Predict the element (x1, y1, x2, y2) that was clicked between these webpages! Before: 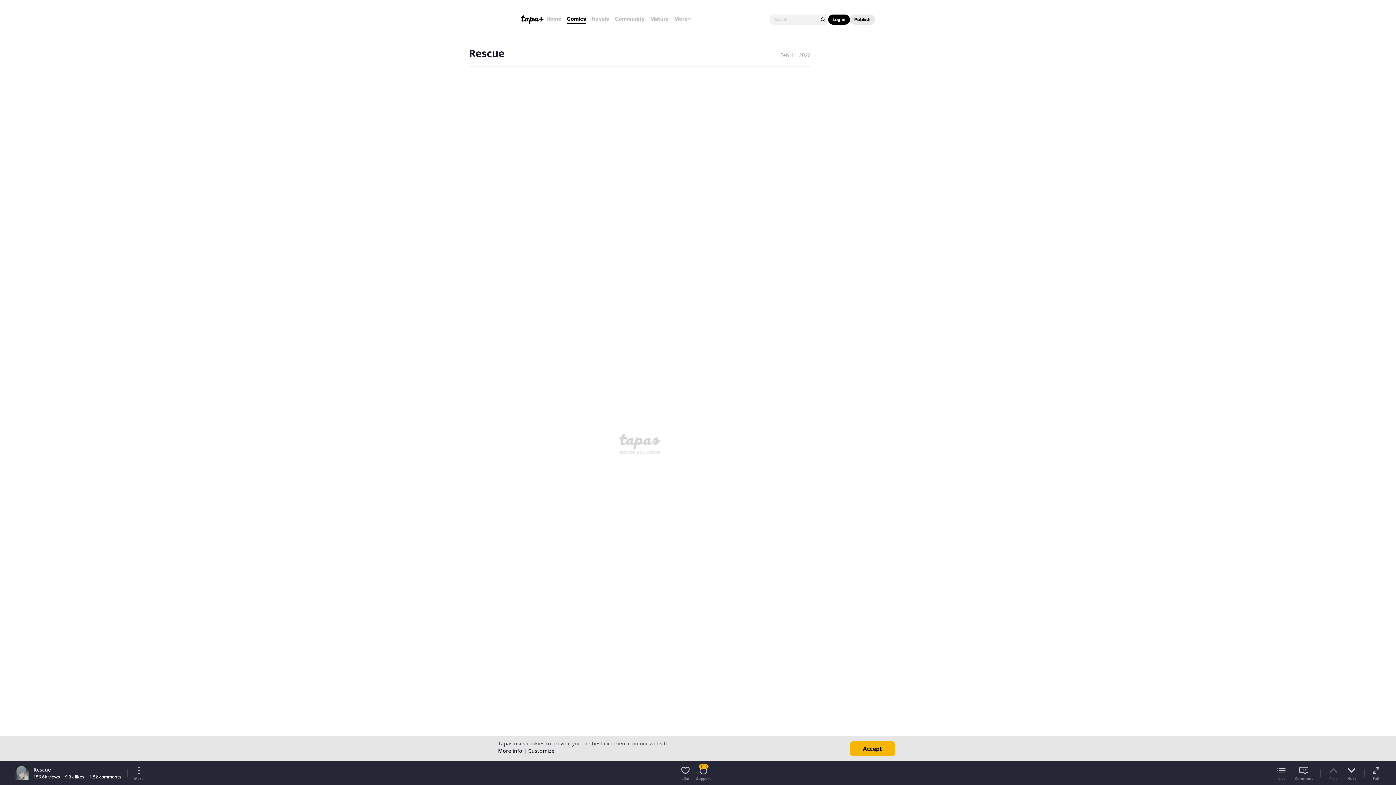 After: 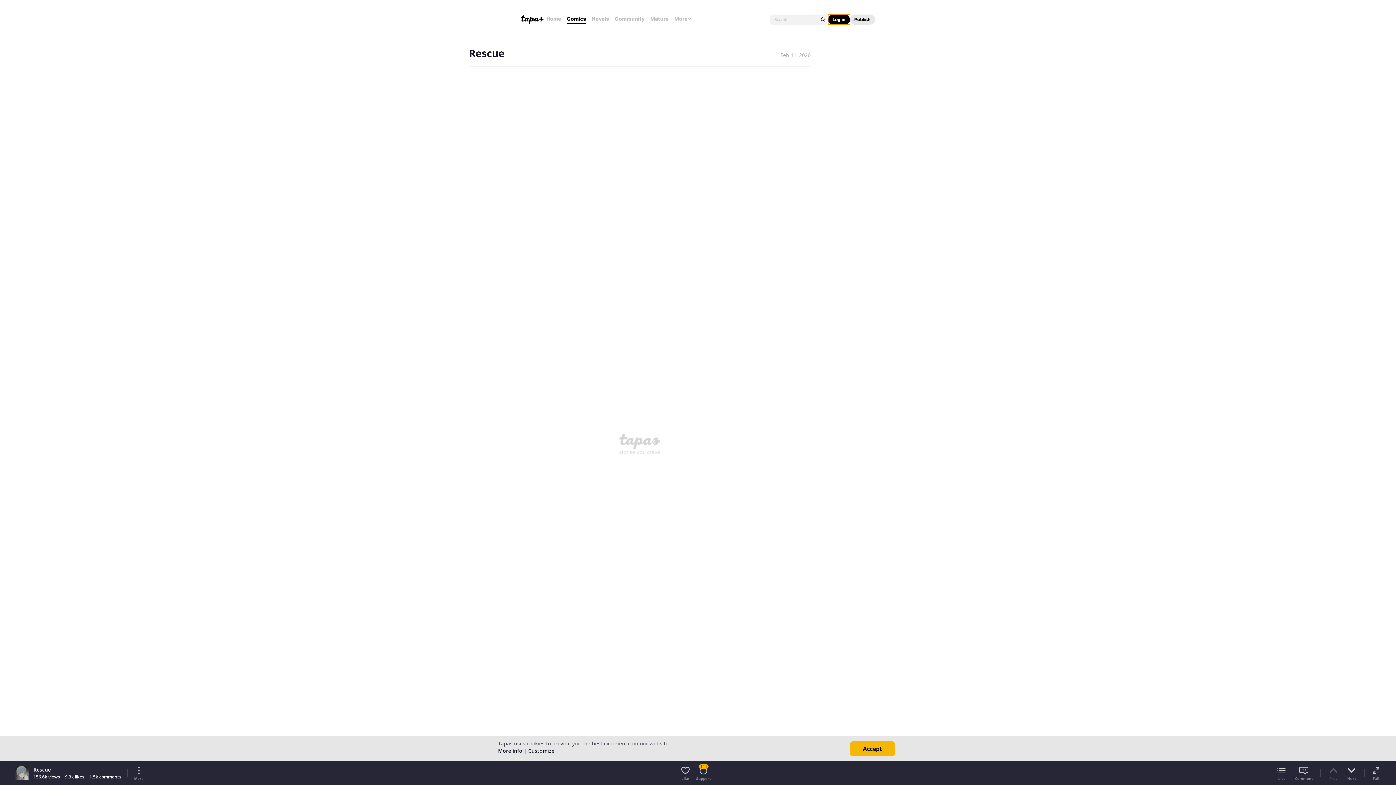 Action: label: Log in bbox: (828, 14, 850, 24)